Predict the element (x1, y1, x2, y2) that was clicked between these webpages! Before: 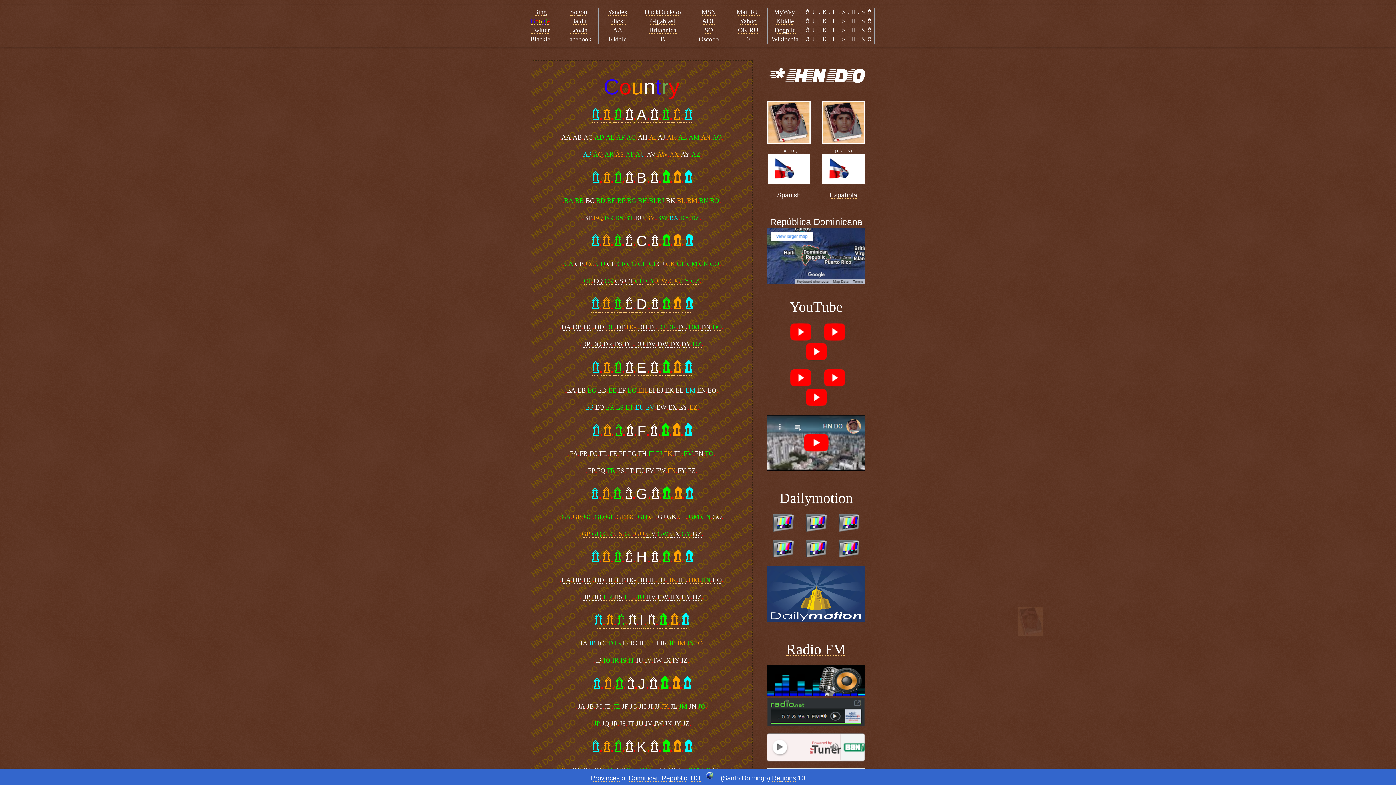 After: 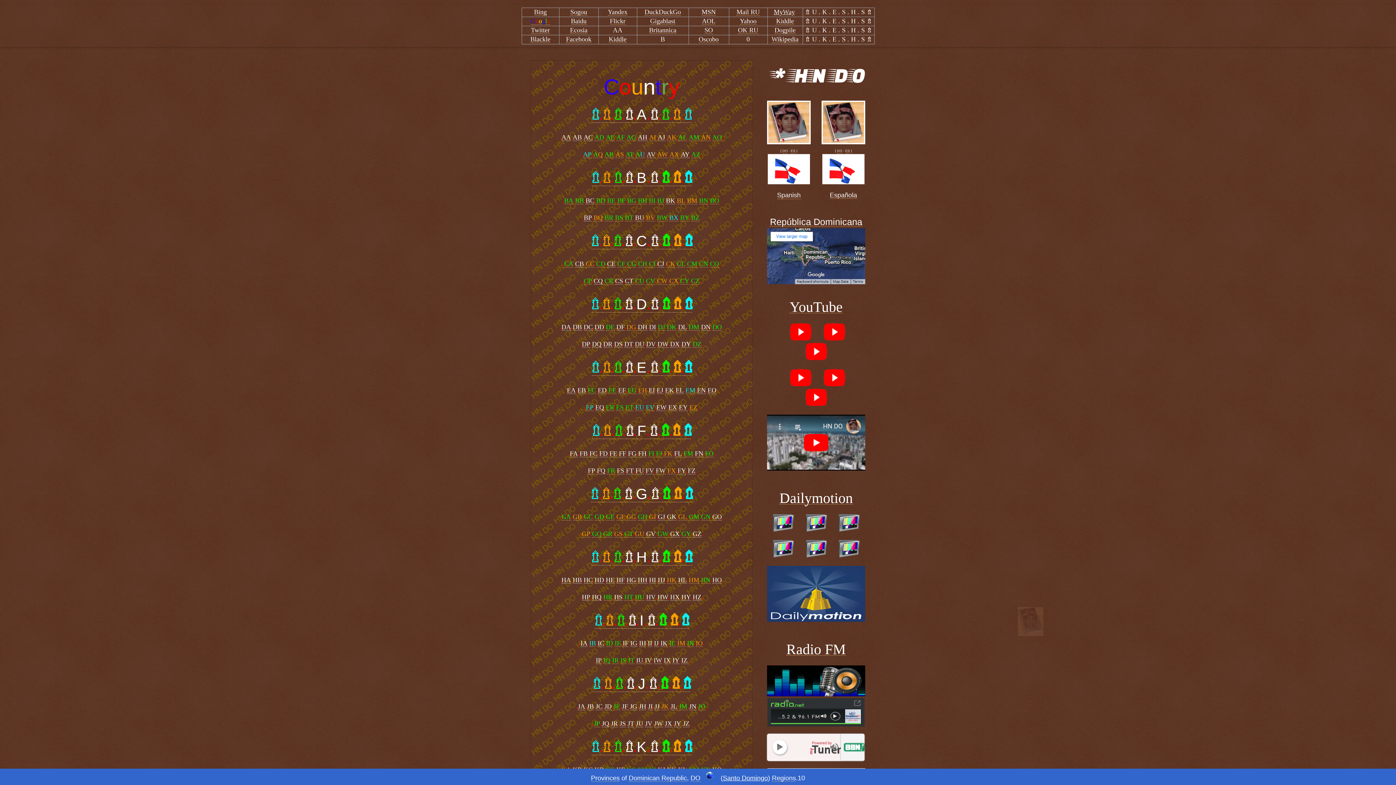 Action: bbox: (647, 486, 651, 502) label: .